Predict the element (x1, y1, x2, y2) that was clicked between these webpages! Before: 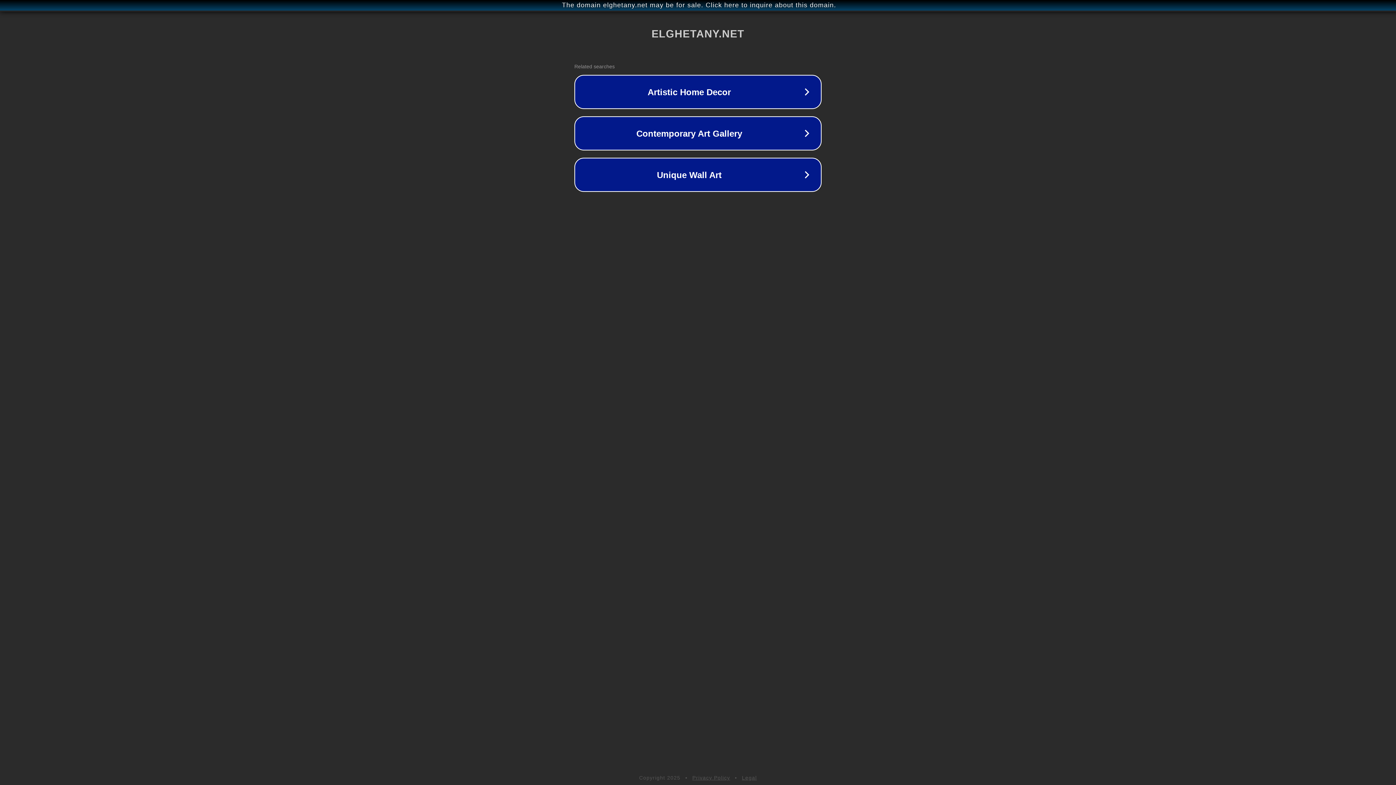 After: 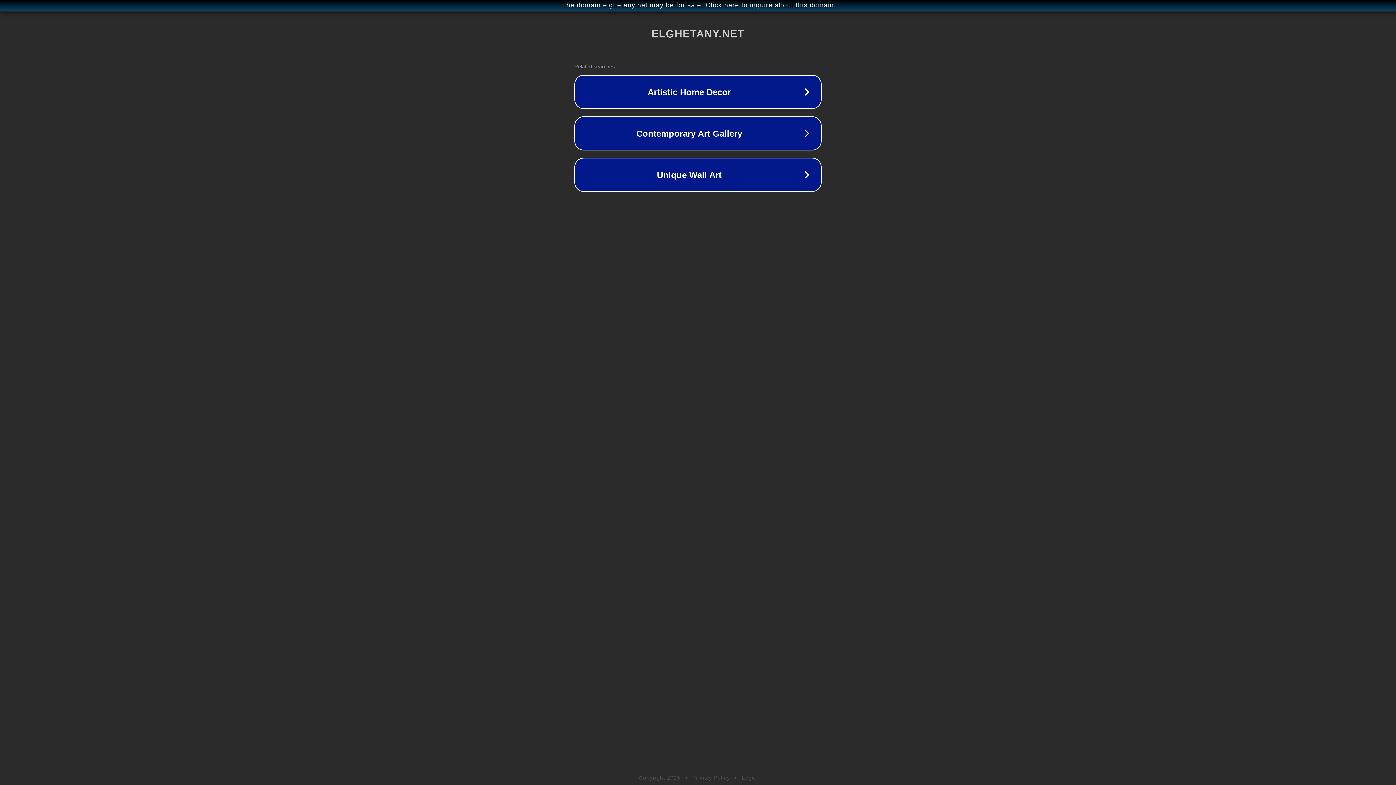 Action: bbox: (742, 775, 757, 781) label: Legal